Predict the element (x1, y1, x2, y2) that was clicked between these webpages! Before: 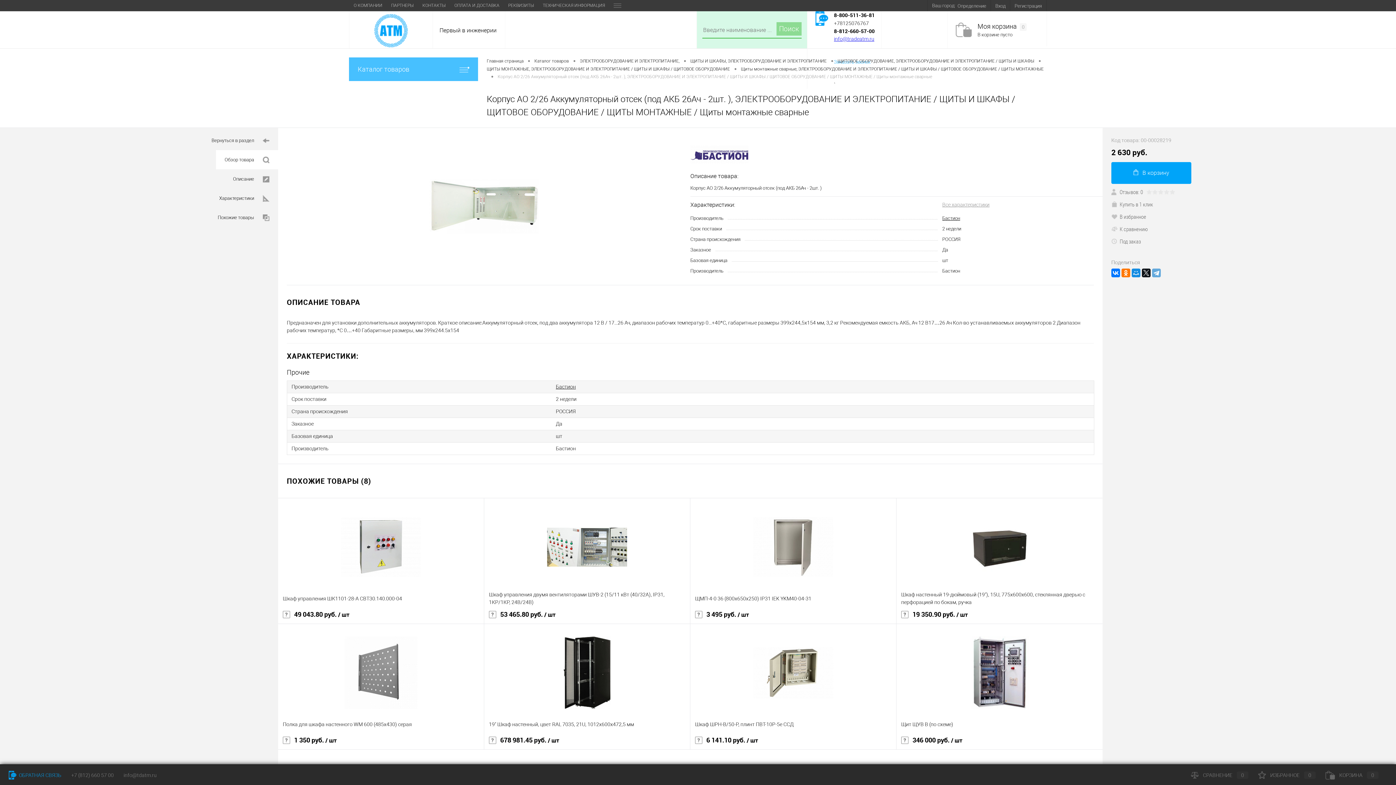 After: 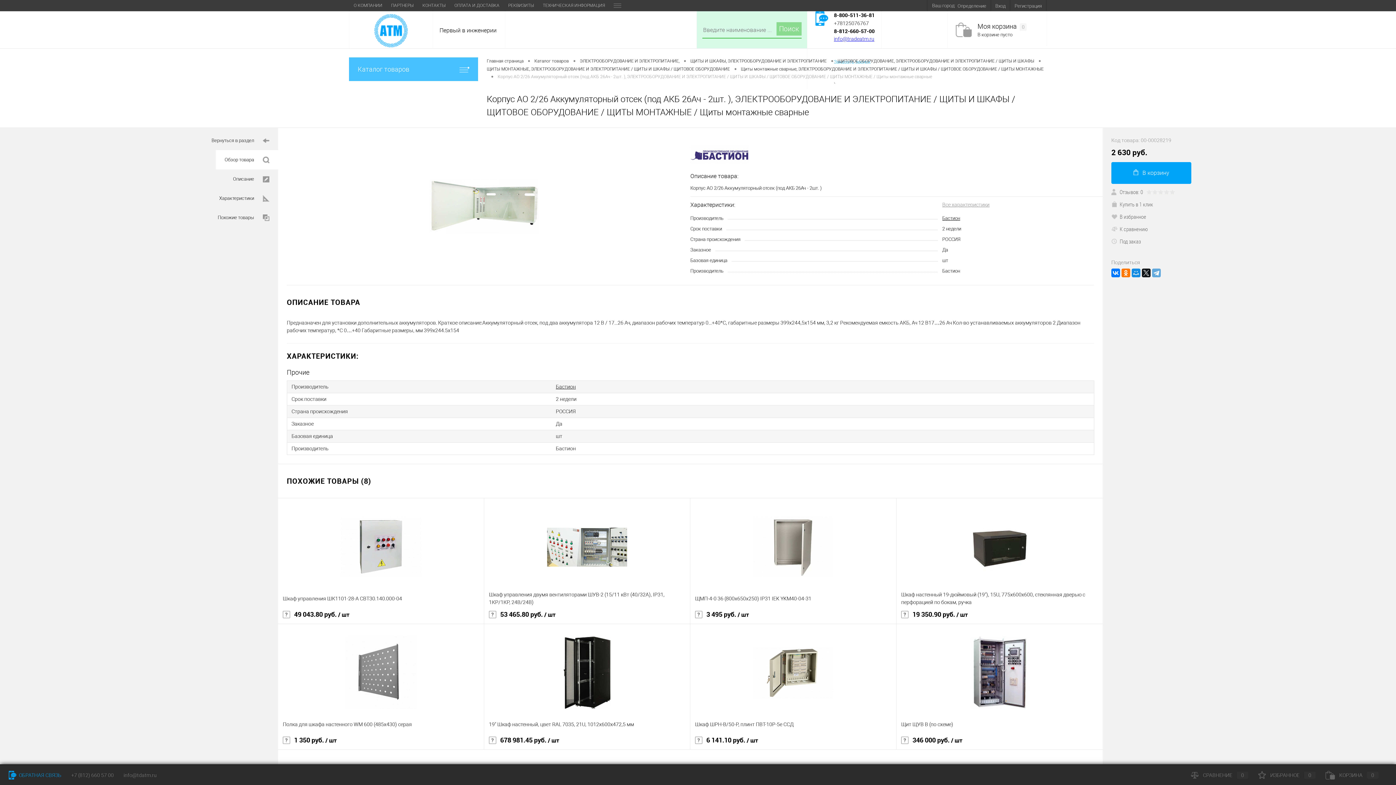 Action: bbox: (956, 22, 972, 36)